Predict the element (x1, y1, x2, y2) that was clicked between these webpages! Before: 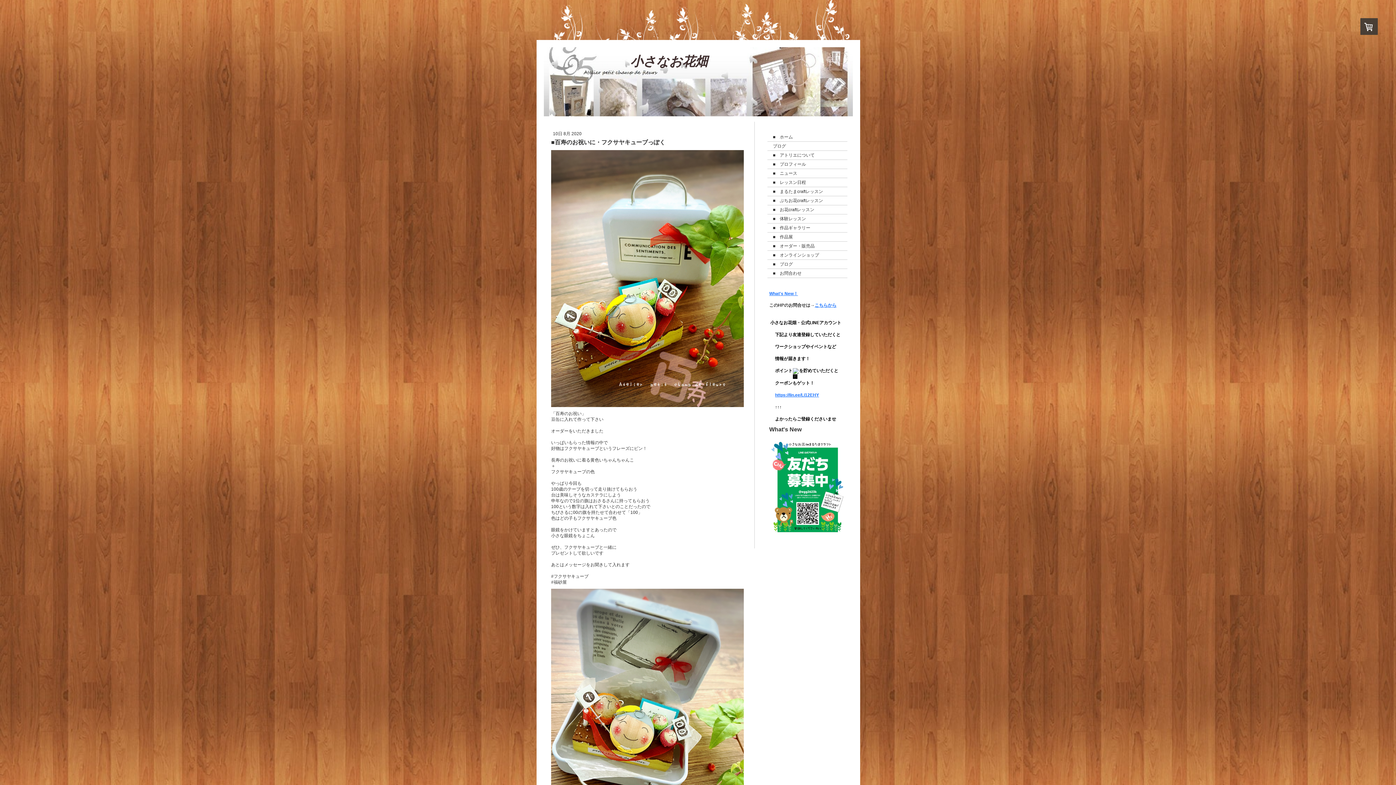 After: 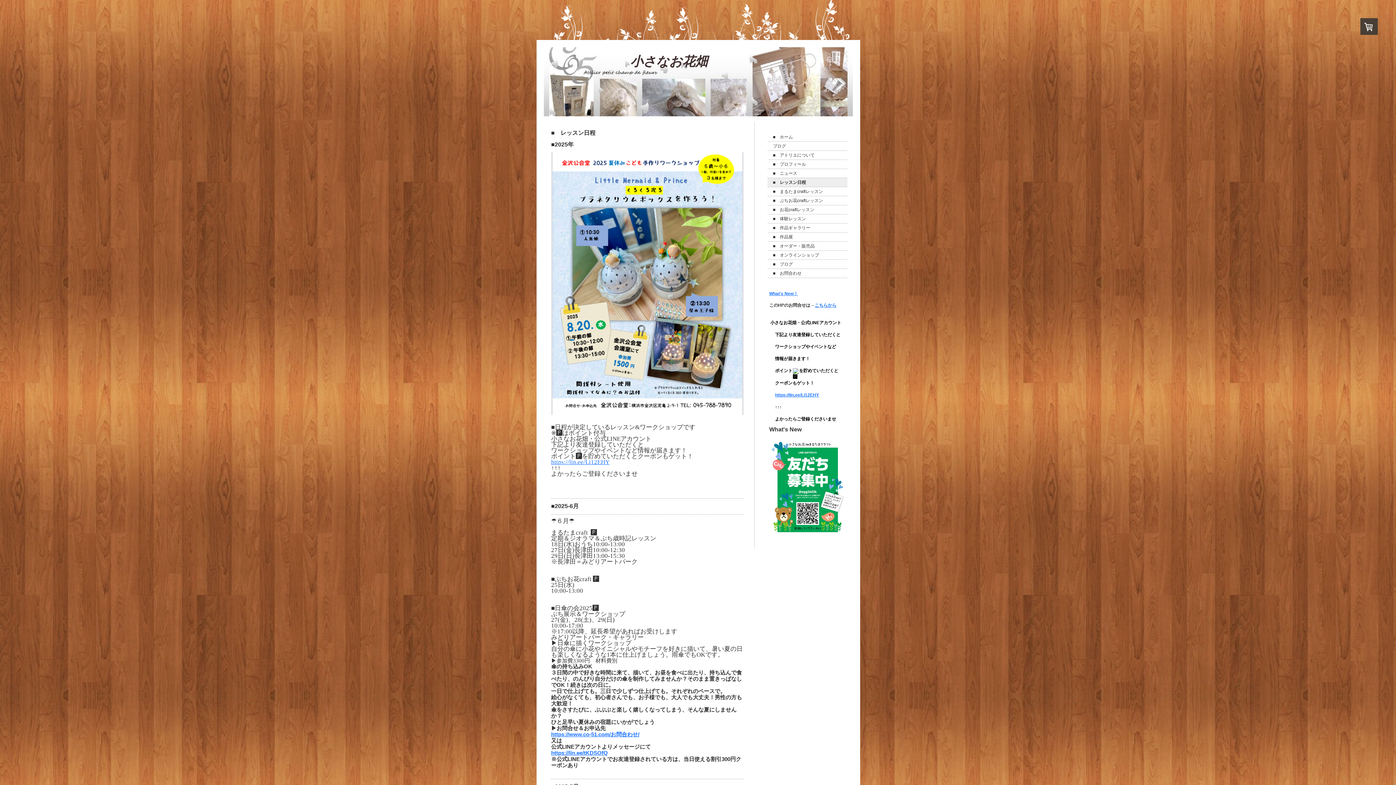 Action: bbox: (767, 178, 847, 187) label: ■　レッスン日程